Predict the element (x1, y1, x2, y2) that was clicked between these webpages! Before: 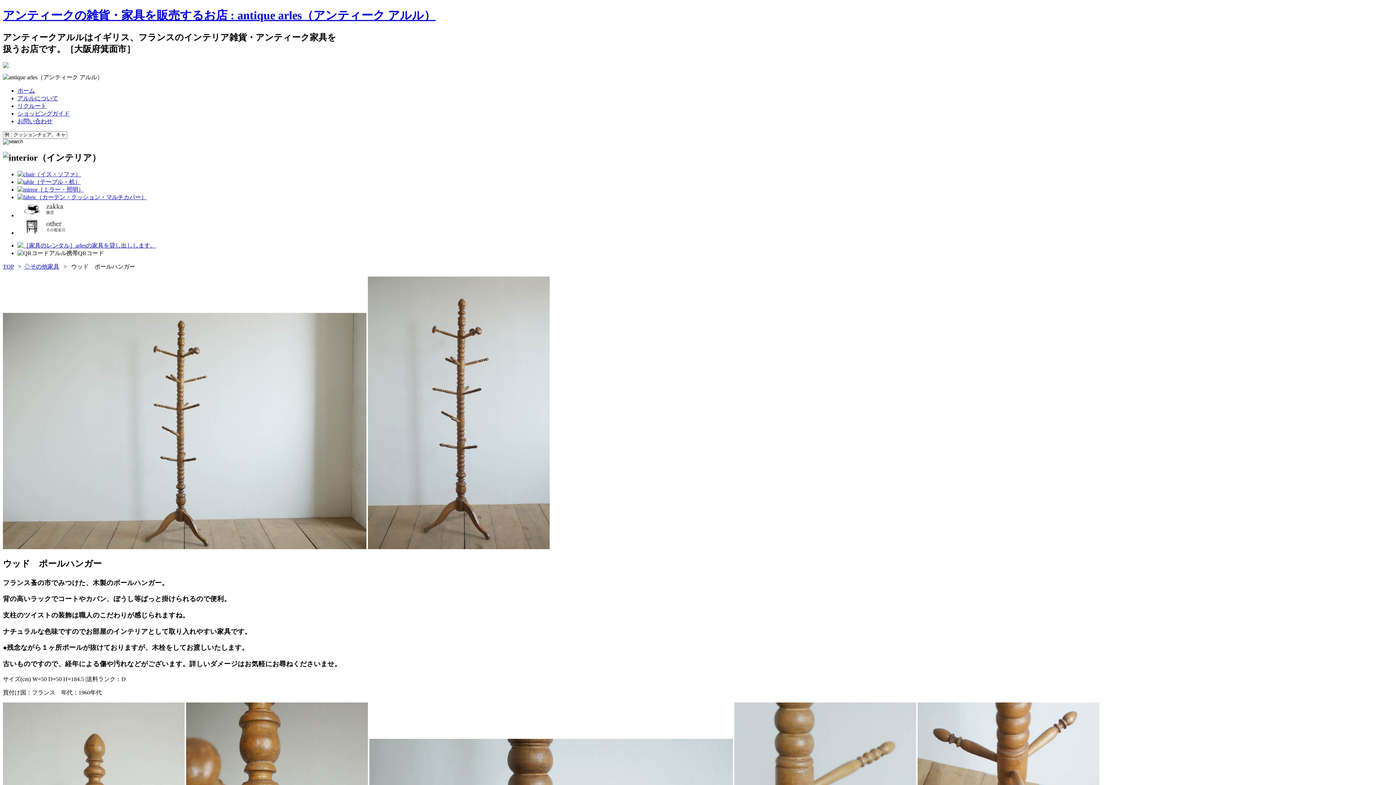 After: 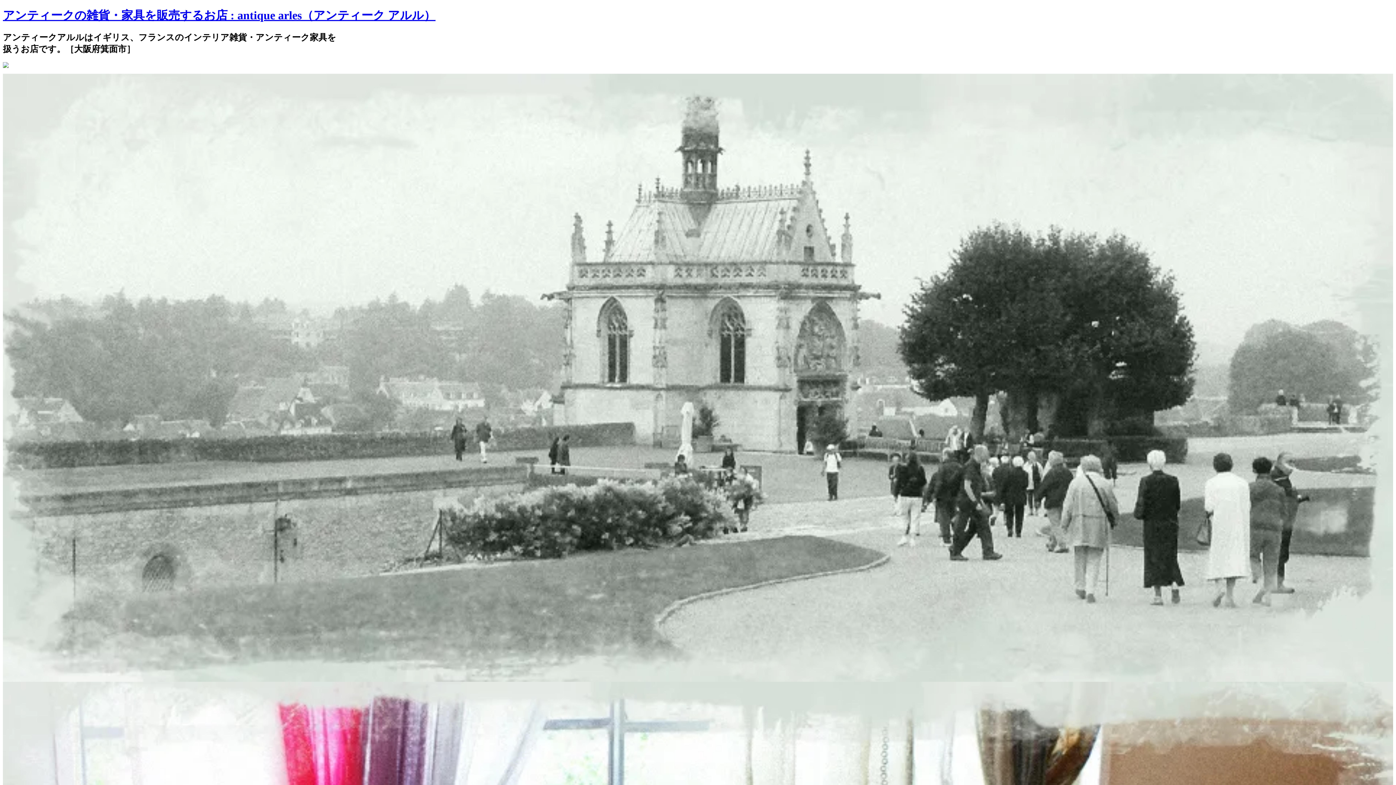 Action: label: アンティークの雑貨・家具を販売するお店 : antique arles（アンティーク アルル） bbox: (2, 8, 435, 21)